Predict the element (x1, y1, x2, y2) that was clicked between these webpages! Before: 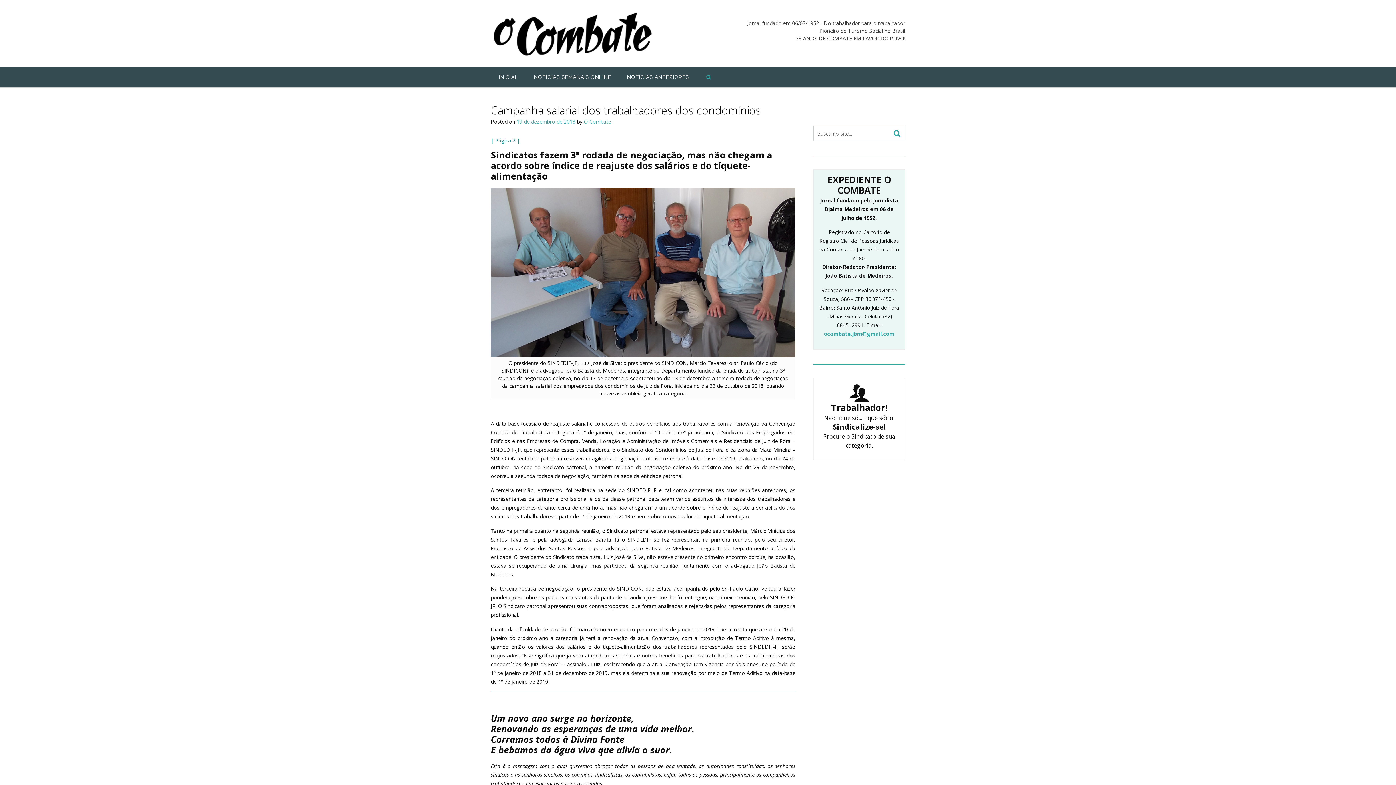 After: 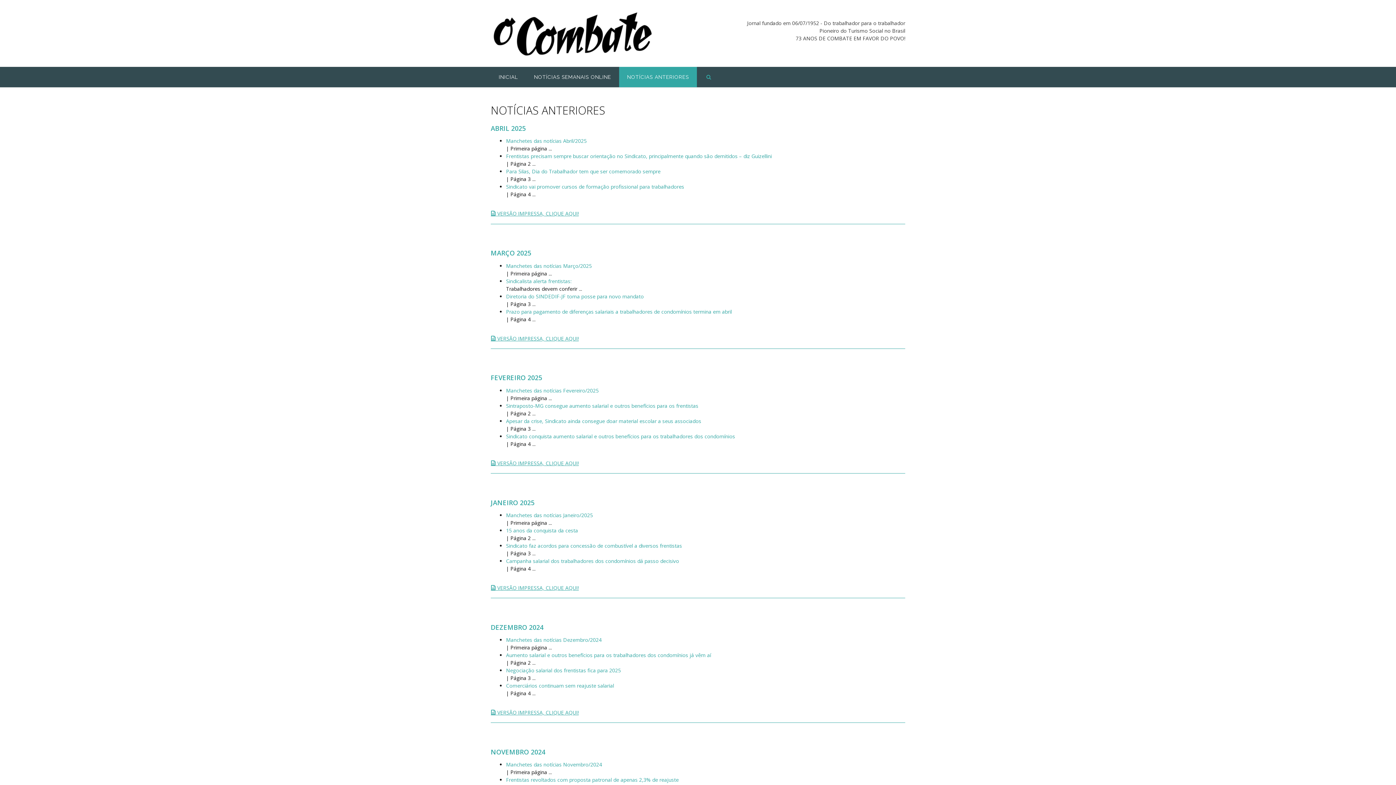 Action: bbox: (619, 66, 697, 87) label: NOTÍCIAS ANTERIORES